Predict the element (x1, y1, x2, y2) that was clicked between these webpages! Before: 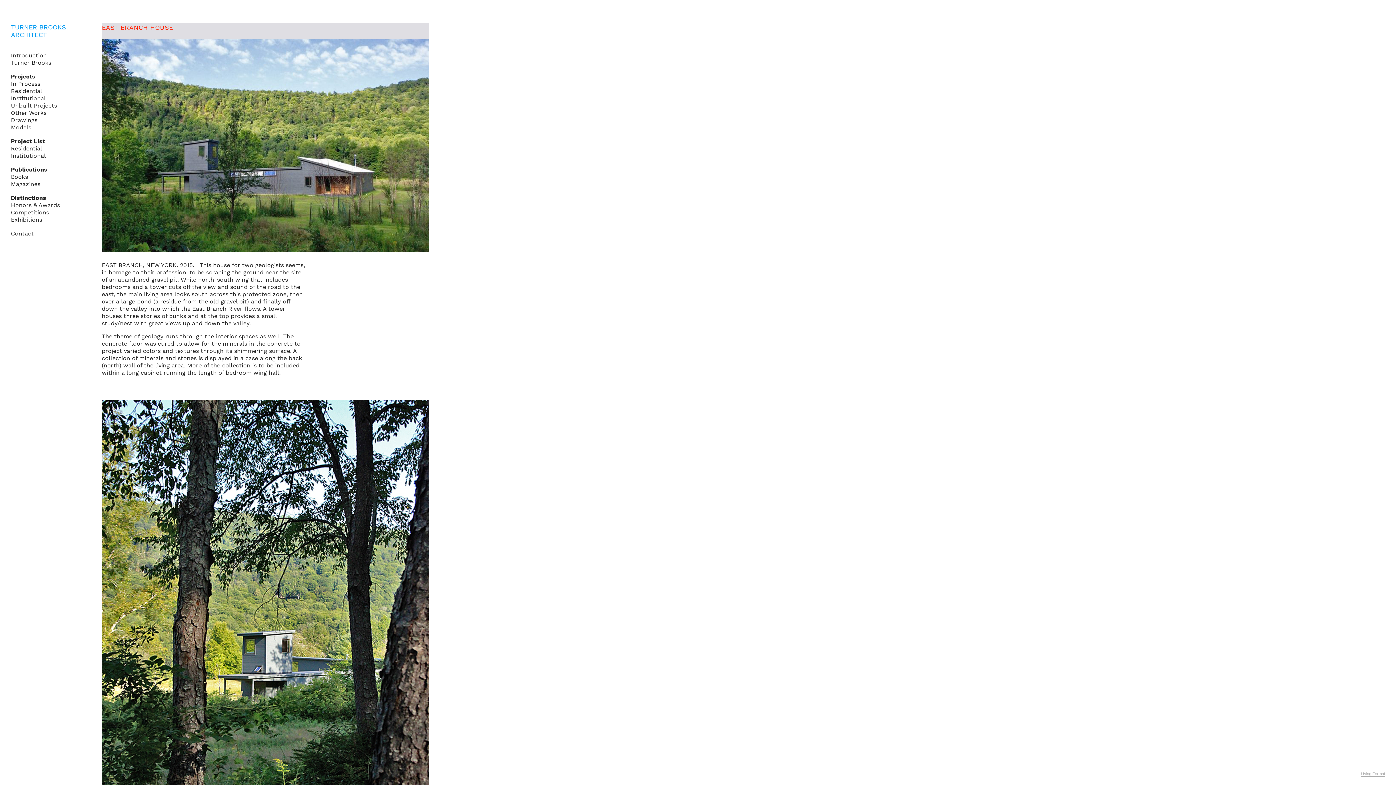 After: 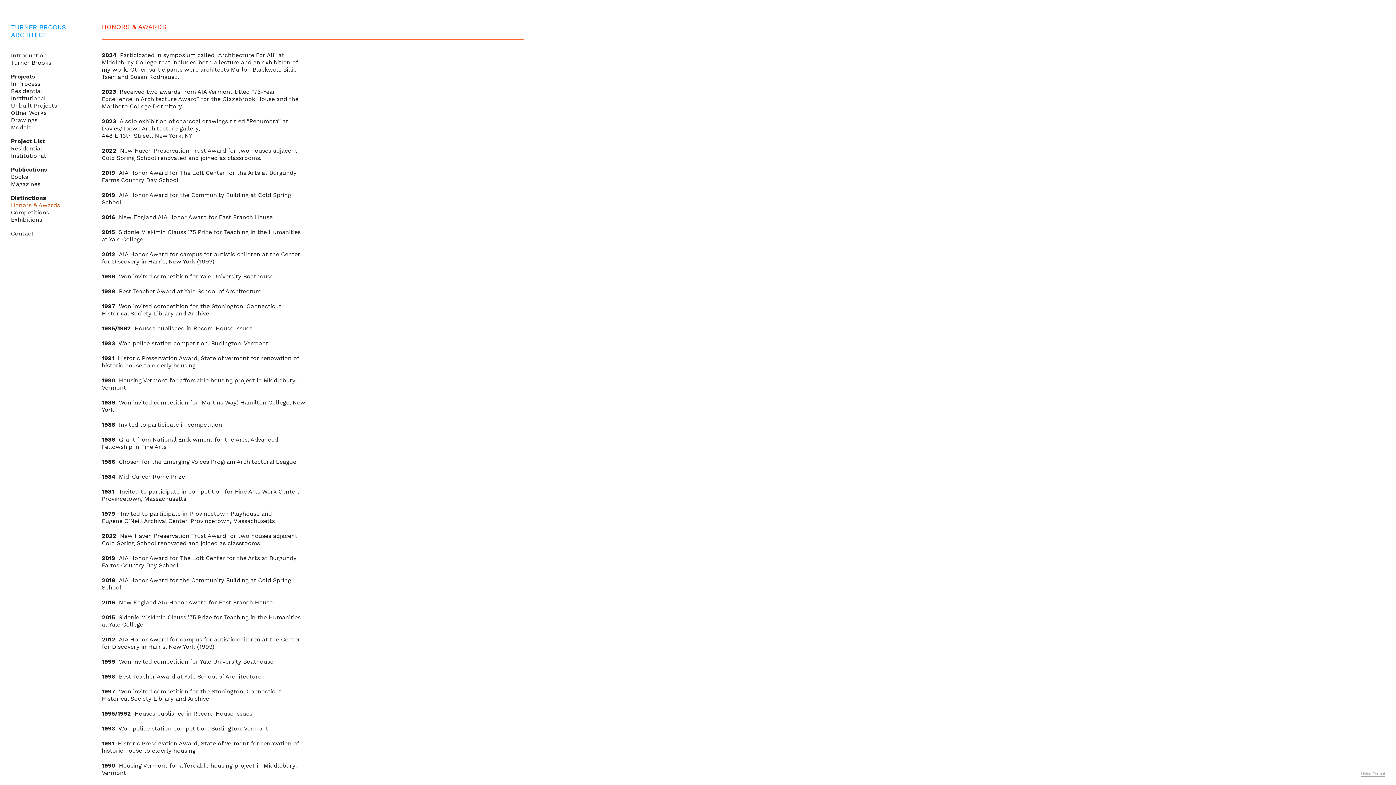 Action: label: Honors & Awards bbox: (10, 201, 60, 208)